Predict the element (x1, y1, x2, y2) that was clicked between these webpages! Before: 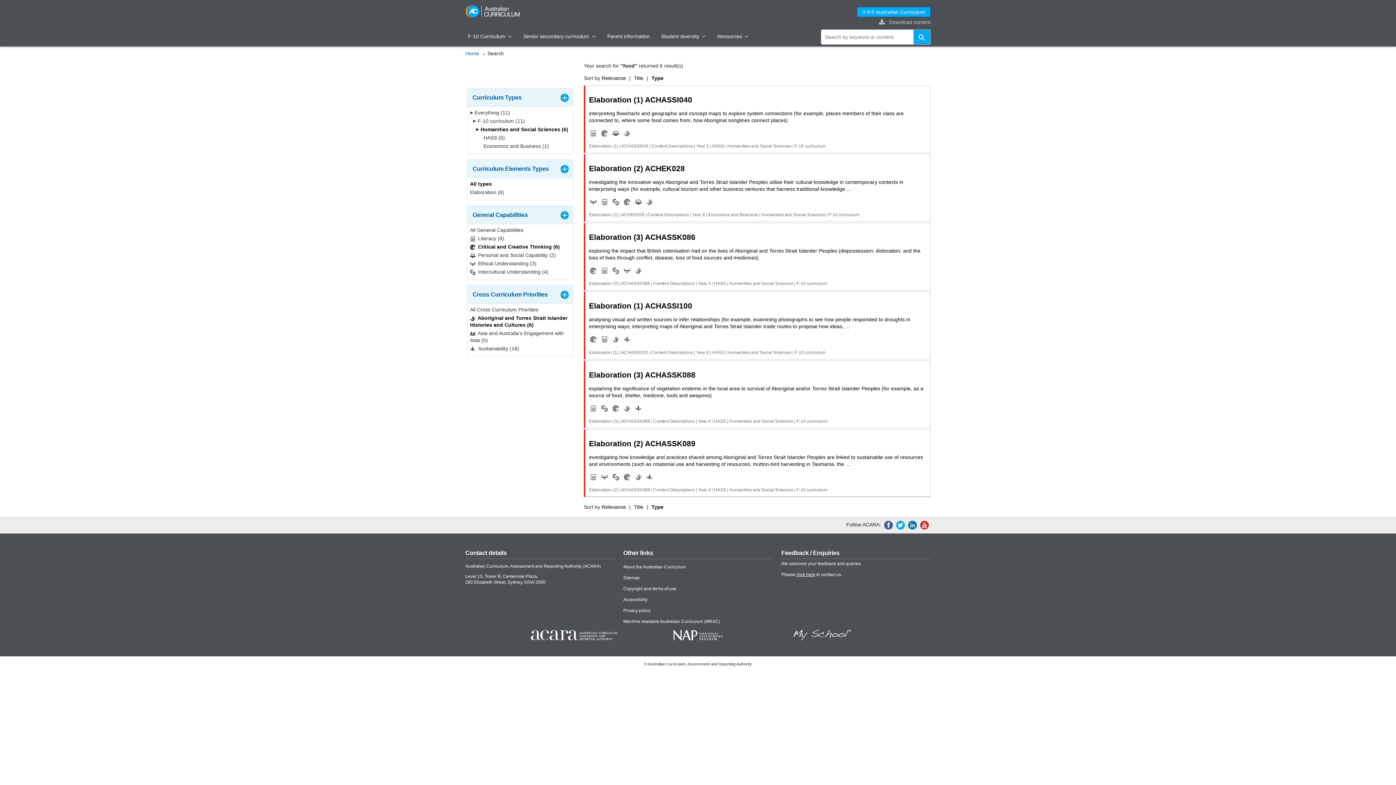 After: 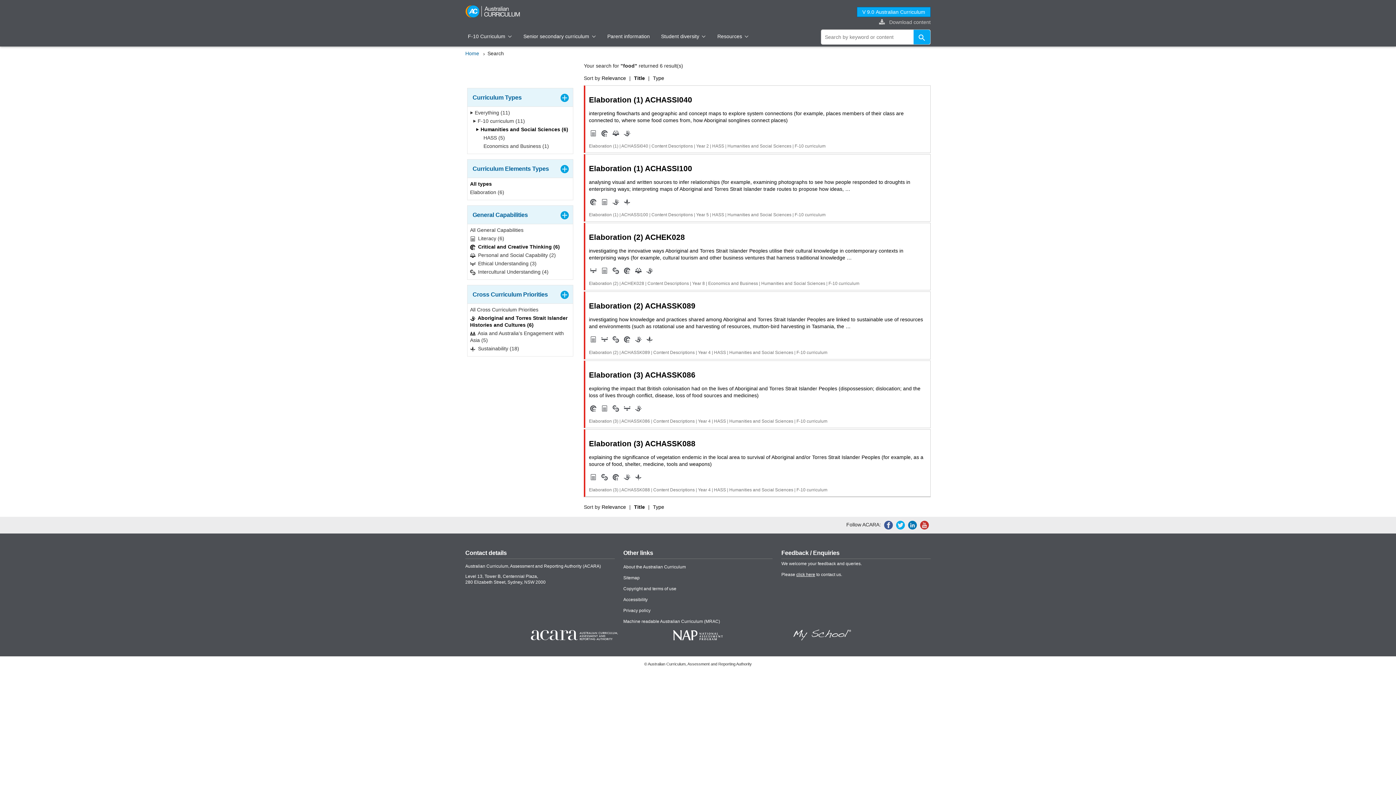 Action: label: Title bbox: (634, 504, 643, 510)